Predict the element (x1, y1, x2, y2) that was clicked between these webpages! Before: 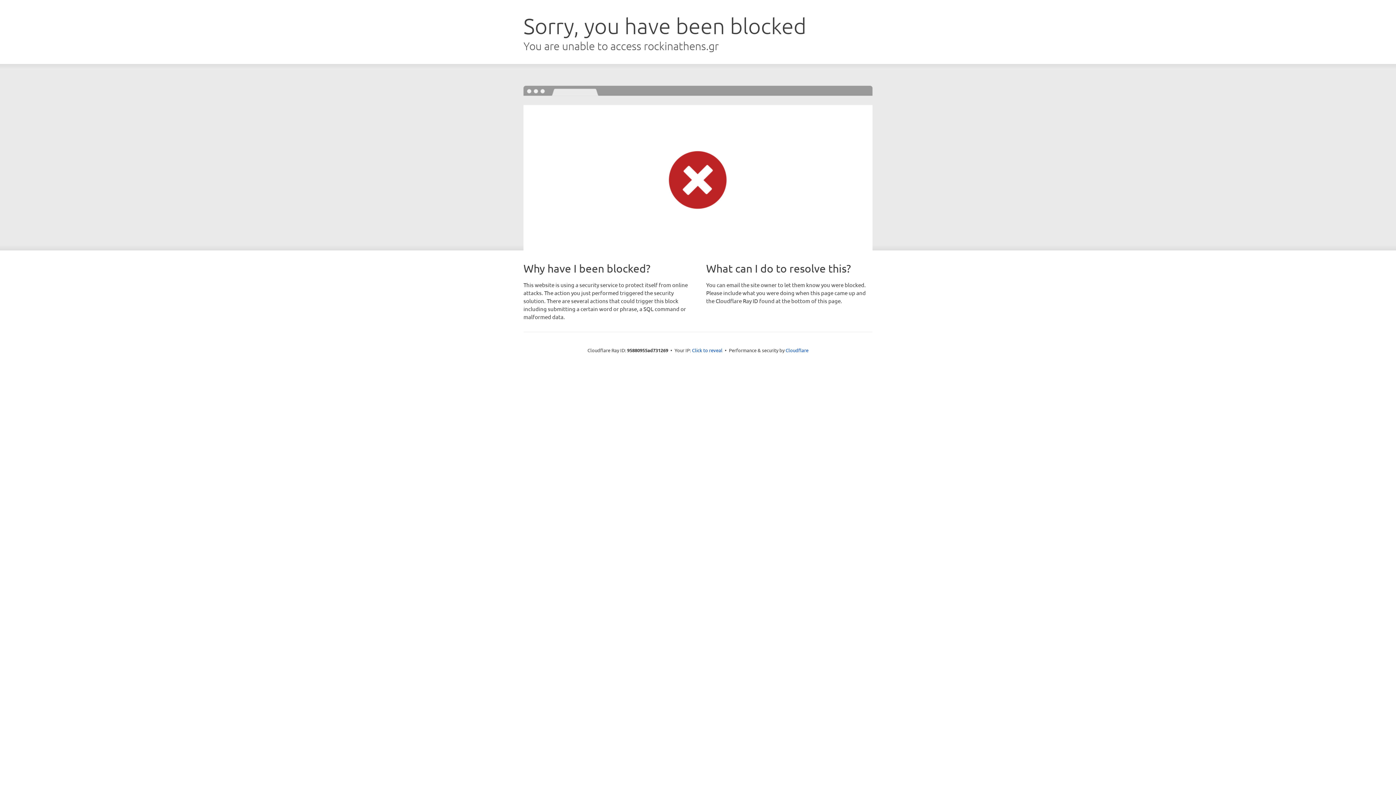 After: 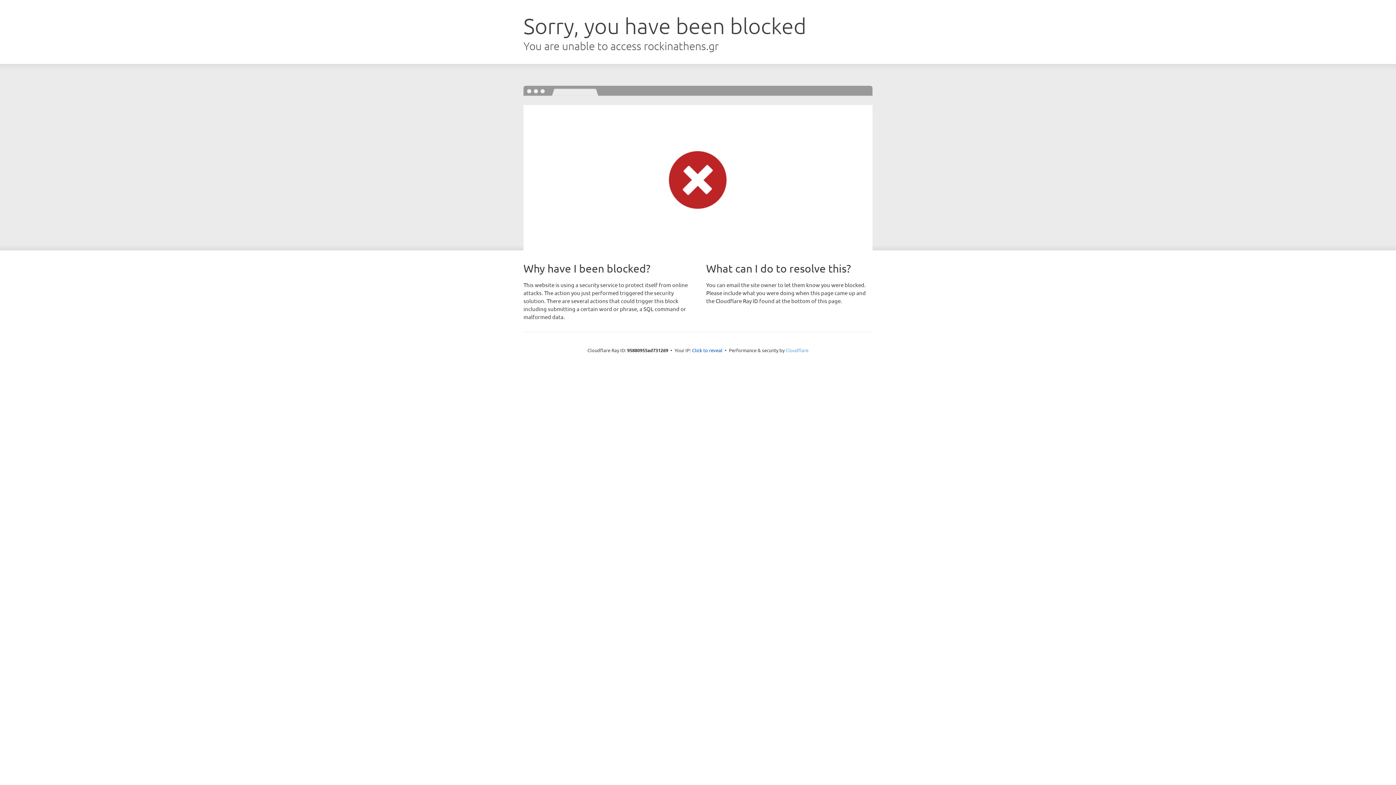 Action: label: Cloudflare bbox: (785, 347, 808, 353)